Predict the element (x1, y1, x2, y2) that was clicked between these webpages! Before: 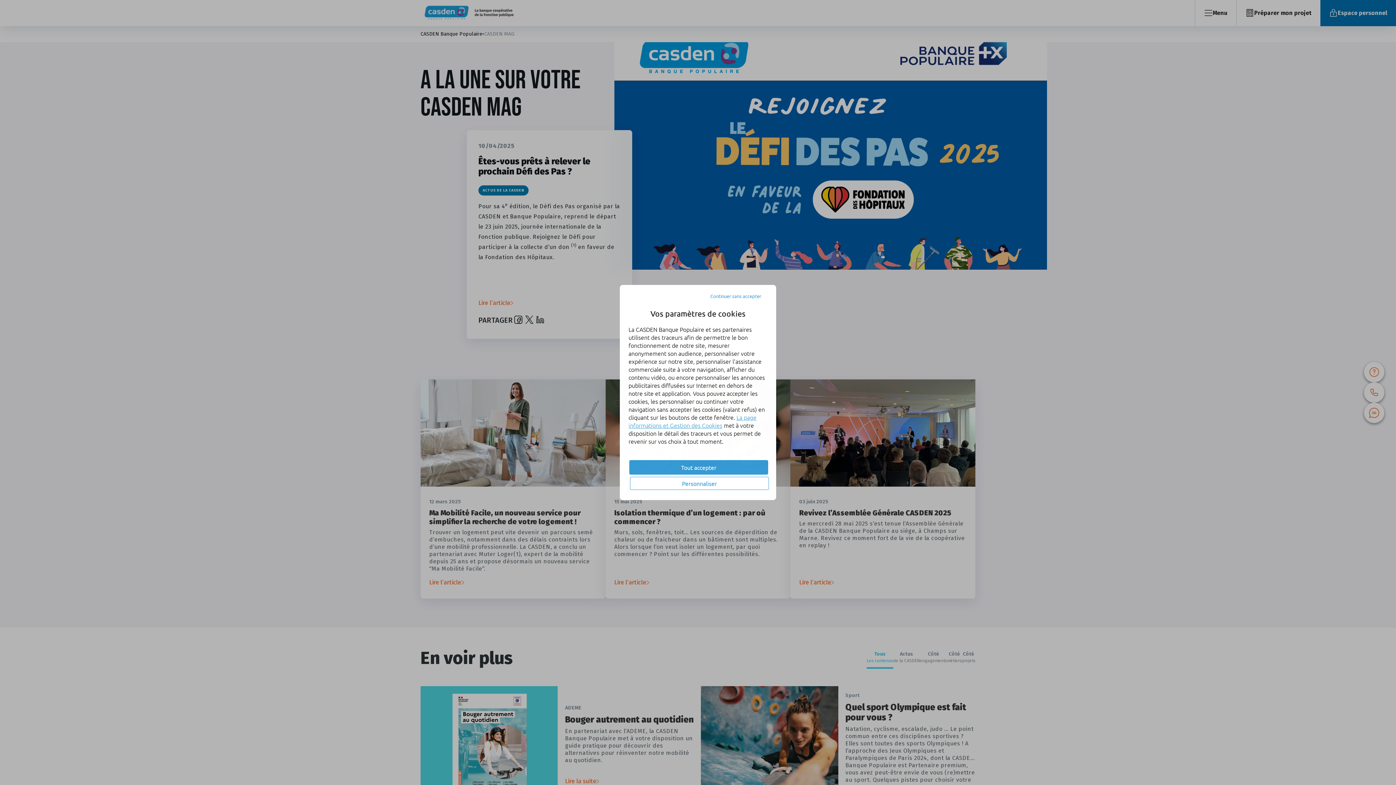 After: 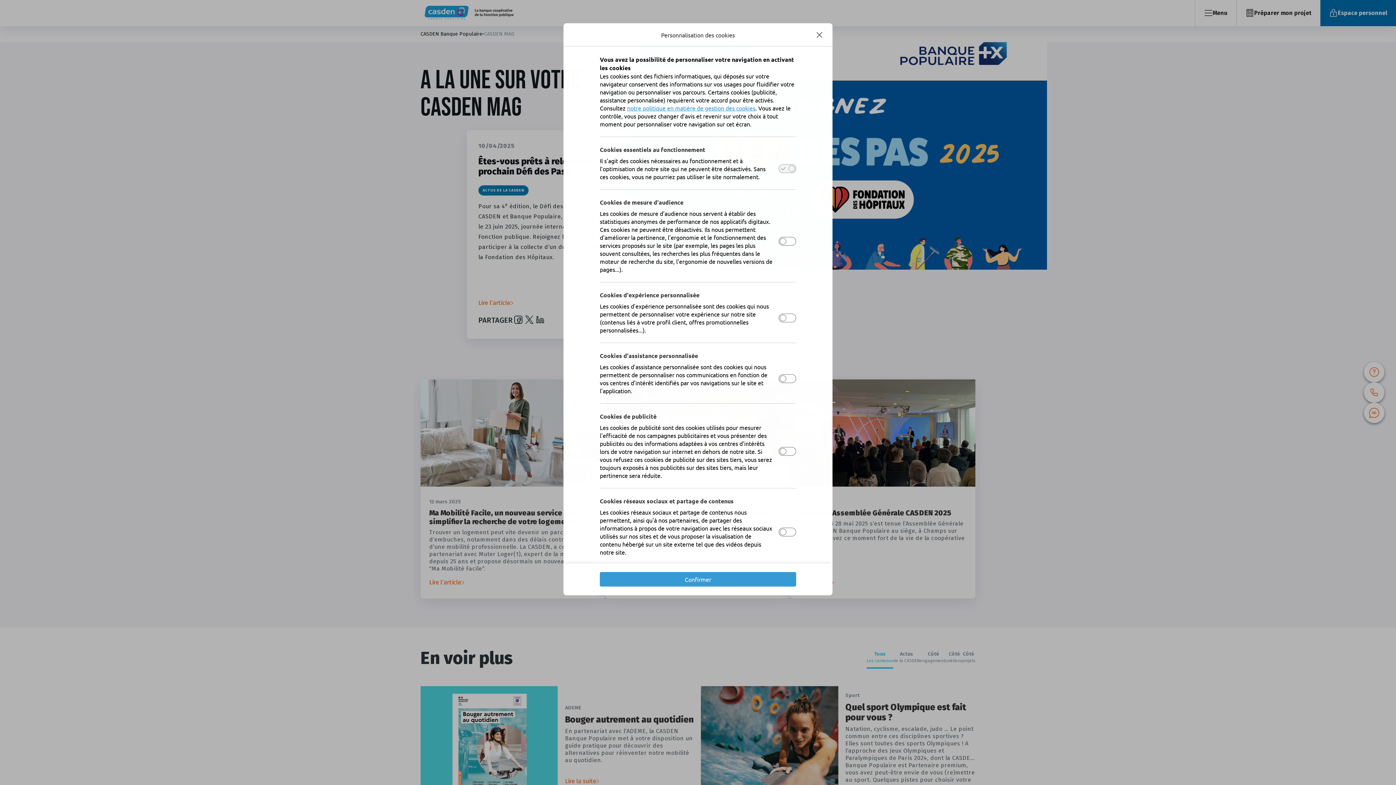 Action: bbox: (630, 477, 769, 490) label: Personnaliser